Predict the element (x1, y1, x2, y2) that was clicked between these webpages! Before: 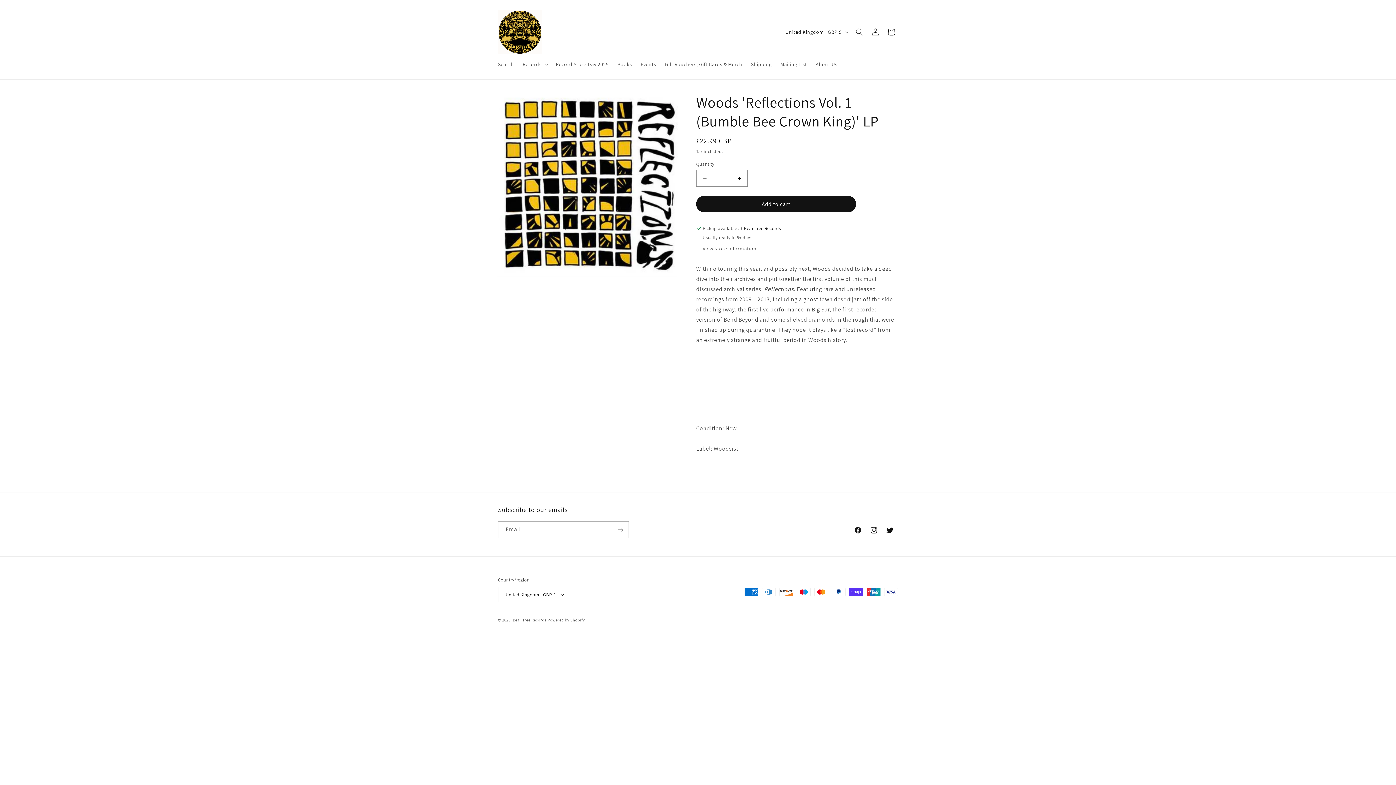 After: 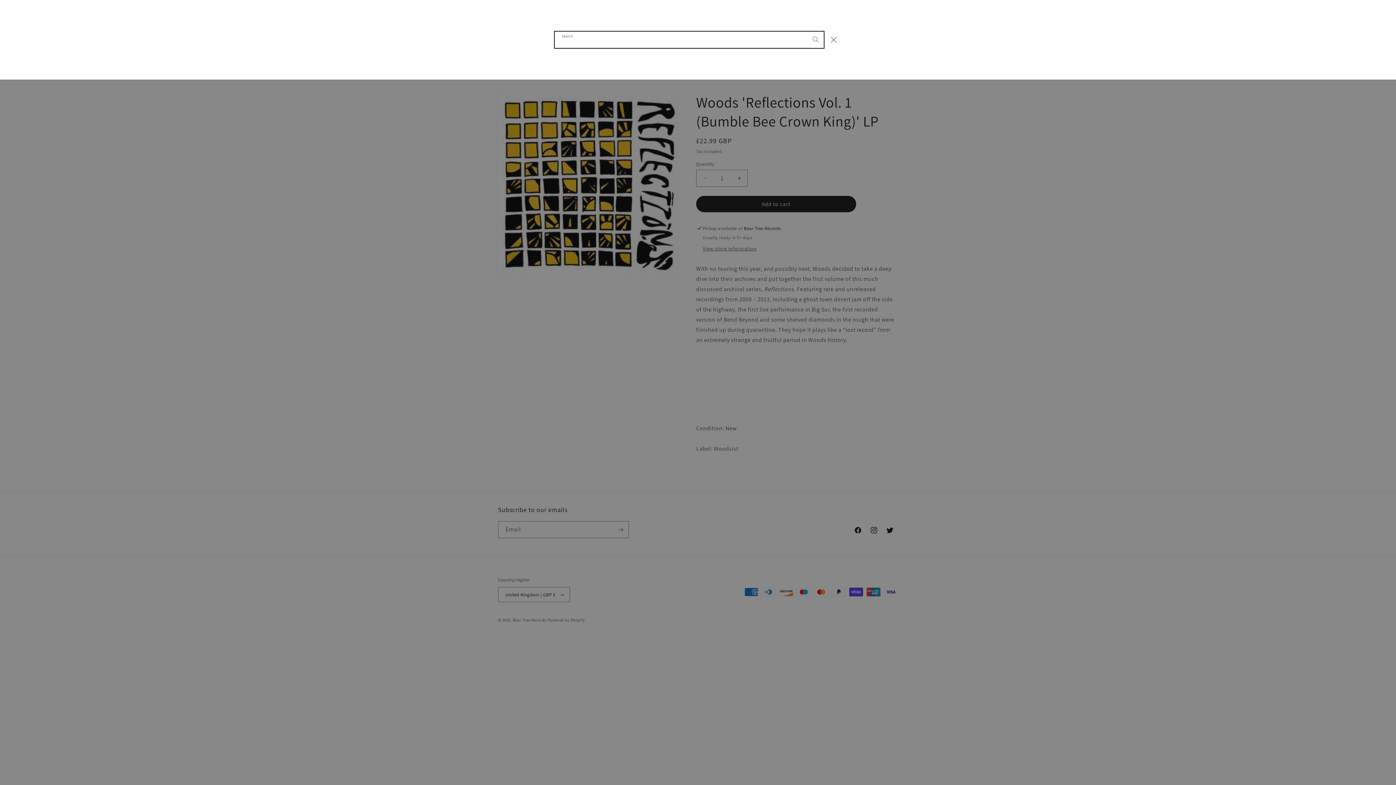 Action: bbox: (851, 24, 867, 40) label: Search